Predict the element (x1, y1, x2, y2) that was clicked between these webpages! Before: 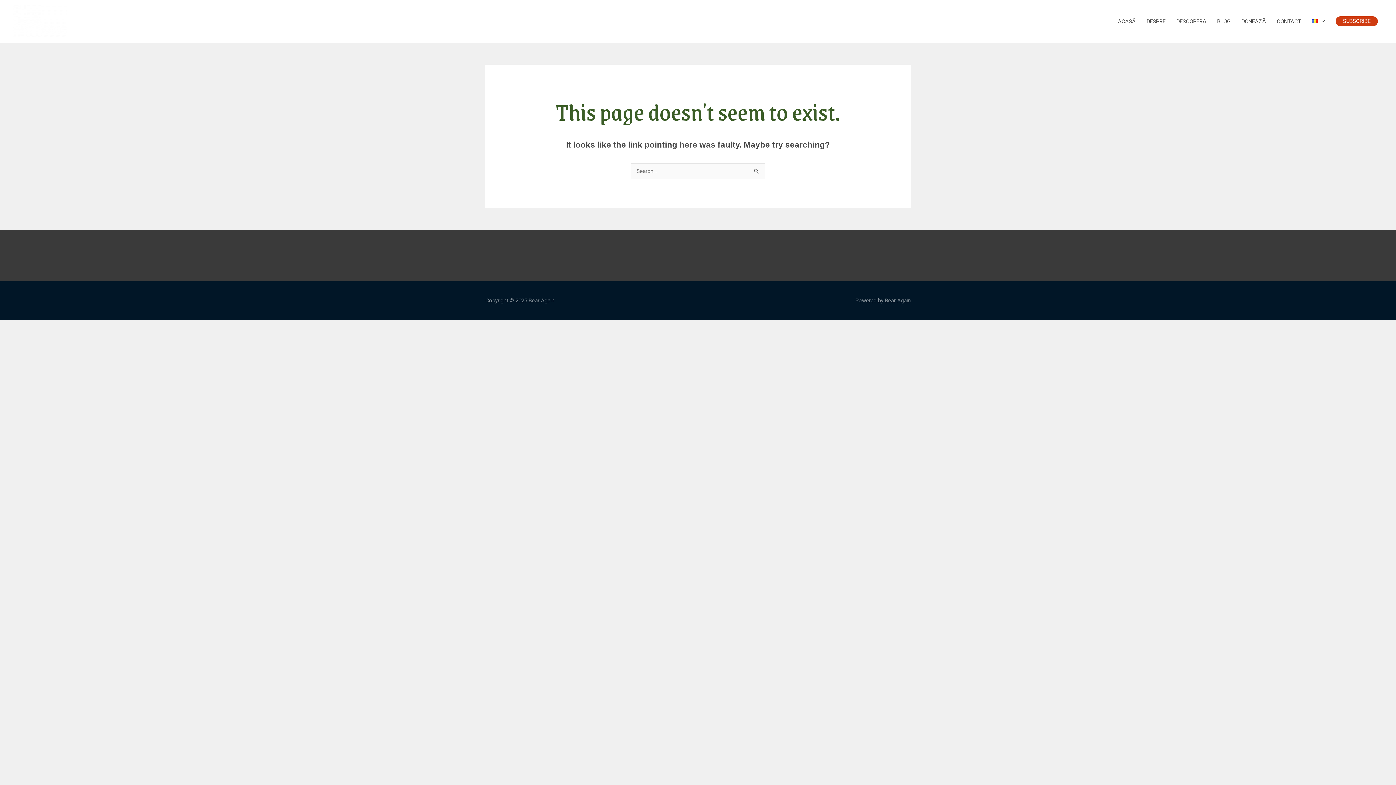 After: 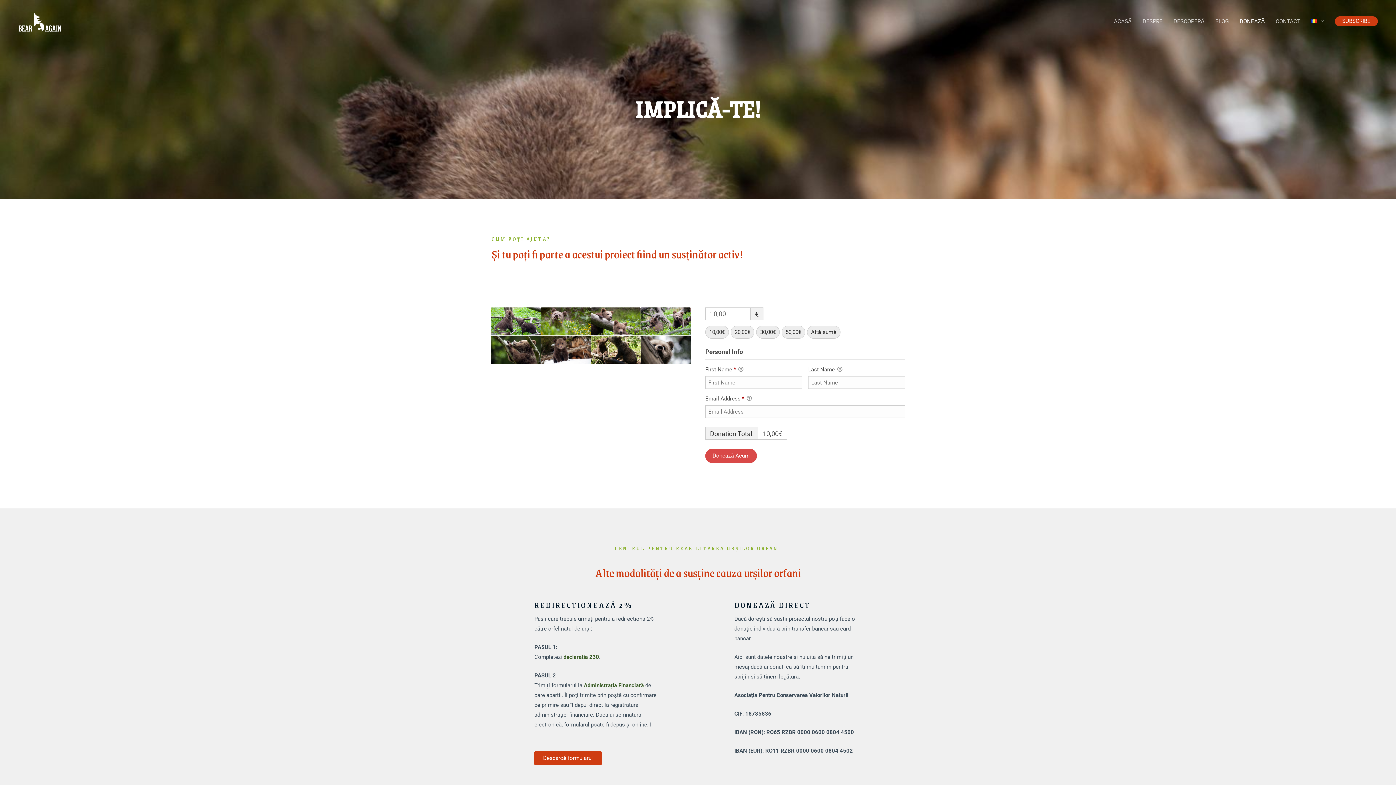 Action: label: DONEAZǍ bbox: (1236, 10, 1271, 32)